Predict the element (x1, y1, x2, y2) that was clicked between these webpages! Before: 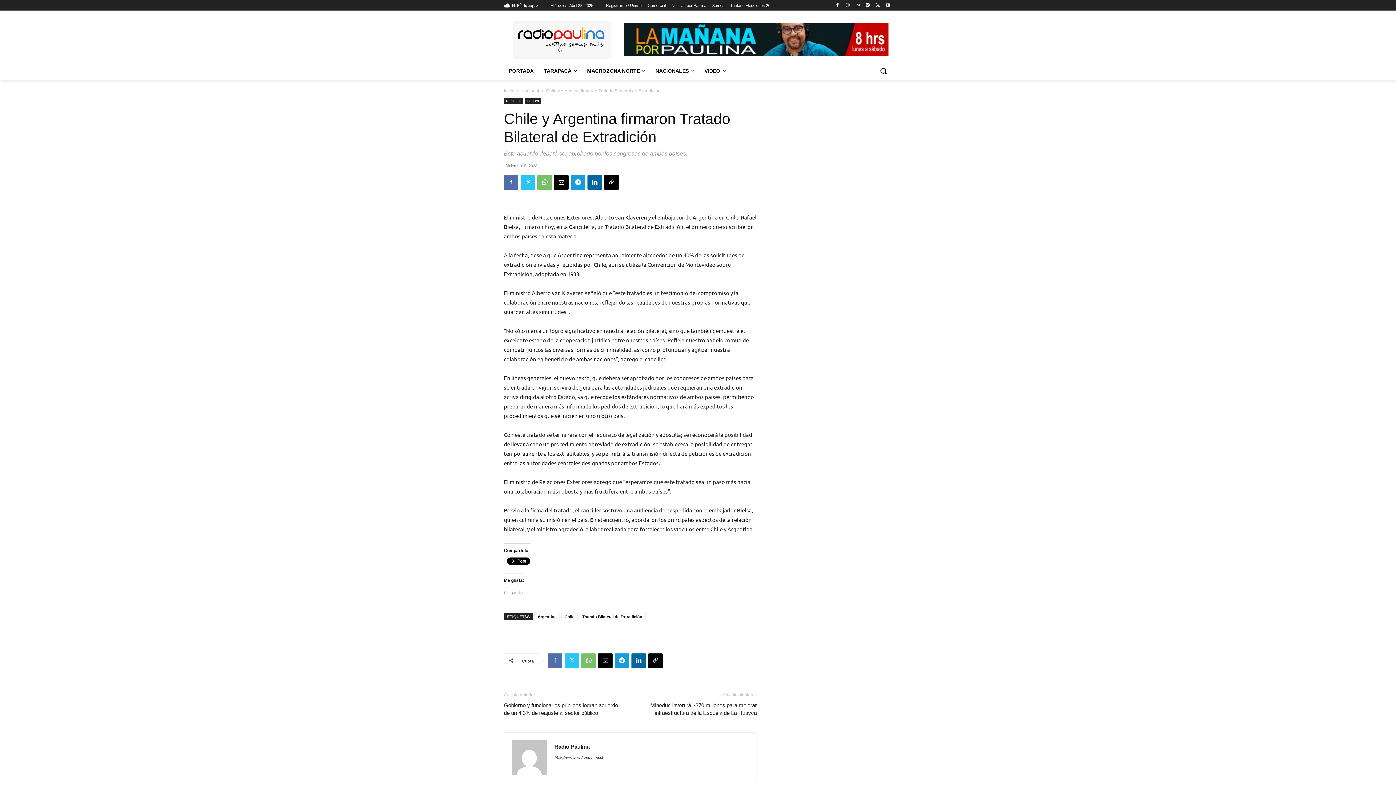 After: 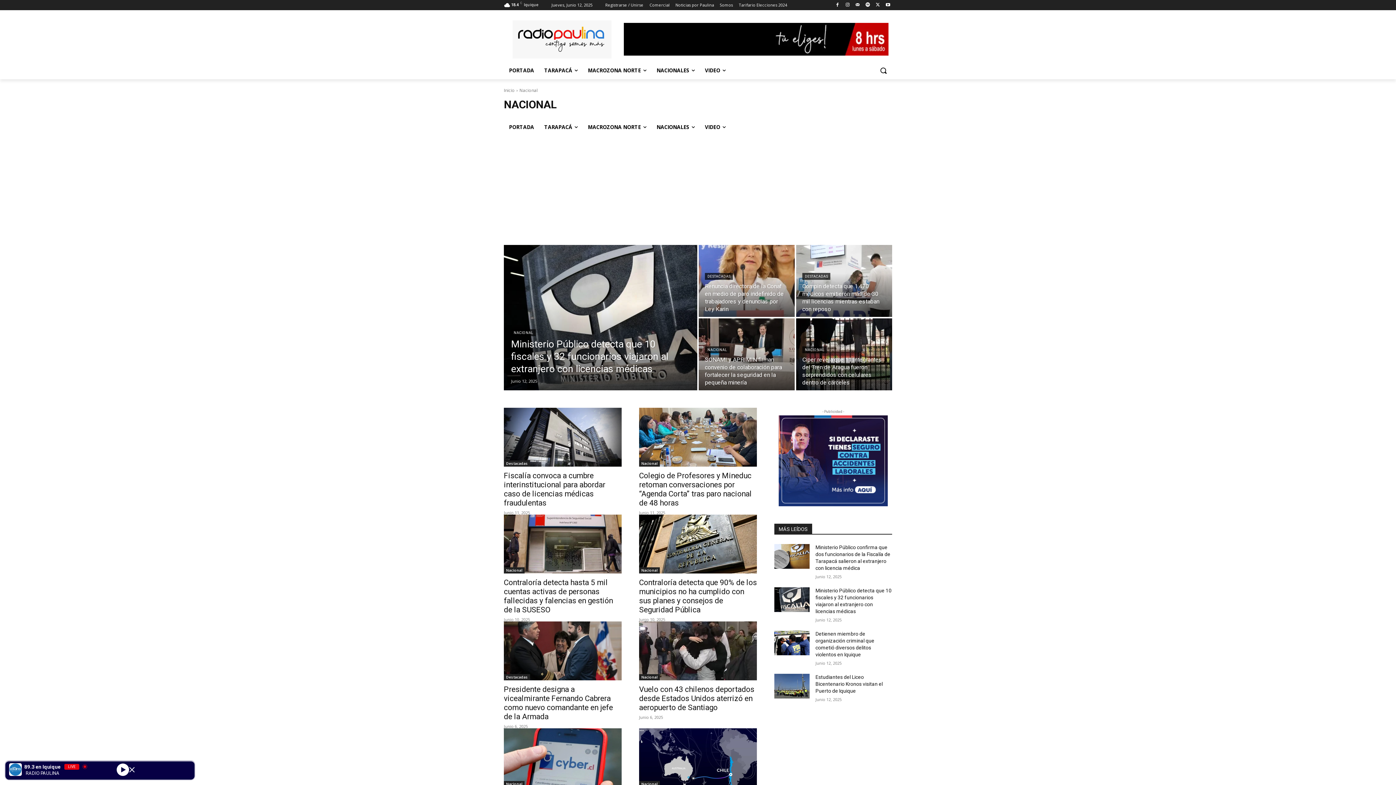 Action: bbox: (521, 88, 539, 93) label: Nacional